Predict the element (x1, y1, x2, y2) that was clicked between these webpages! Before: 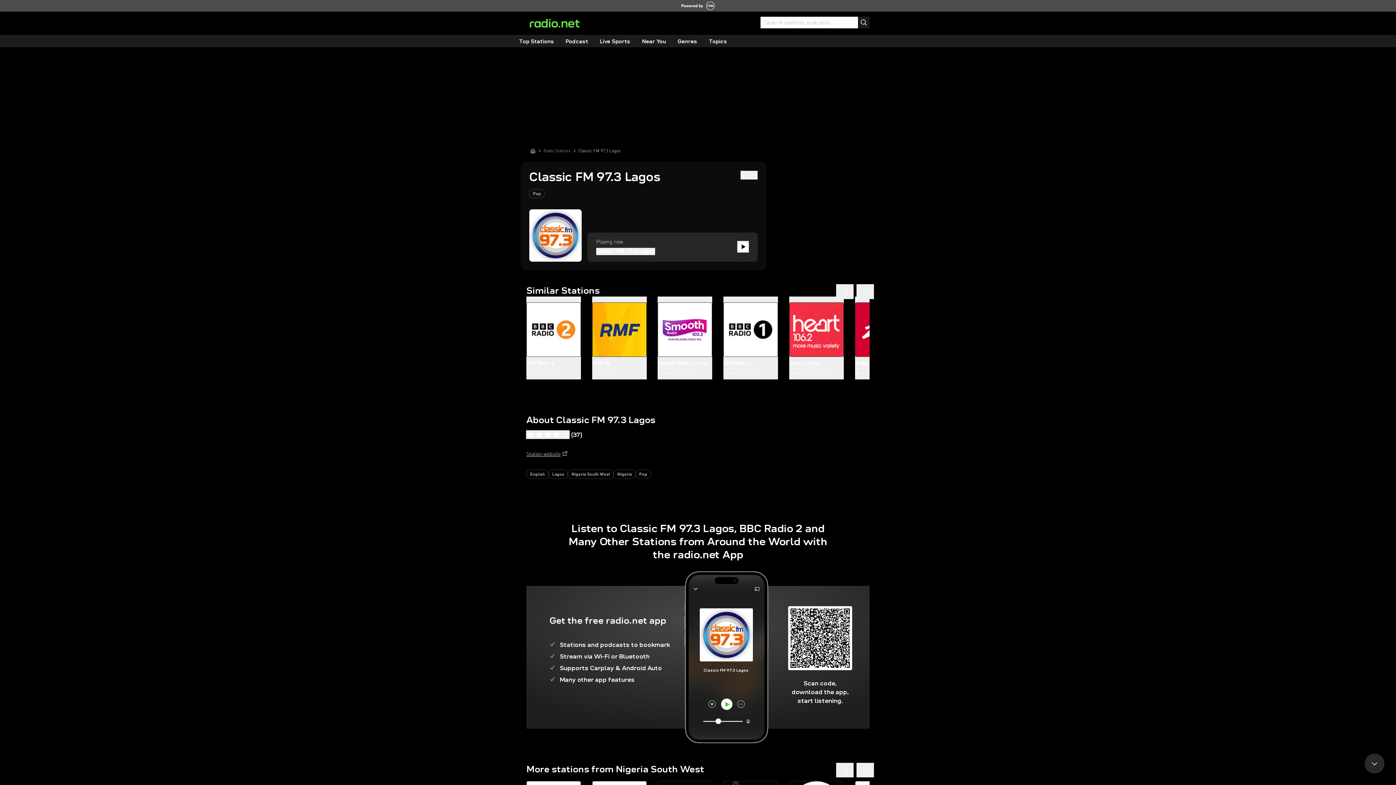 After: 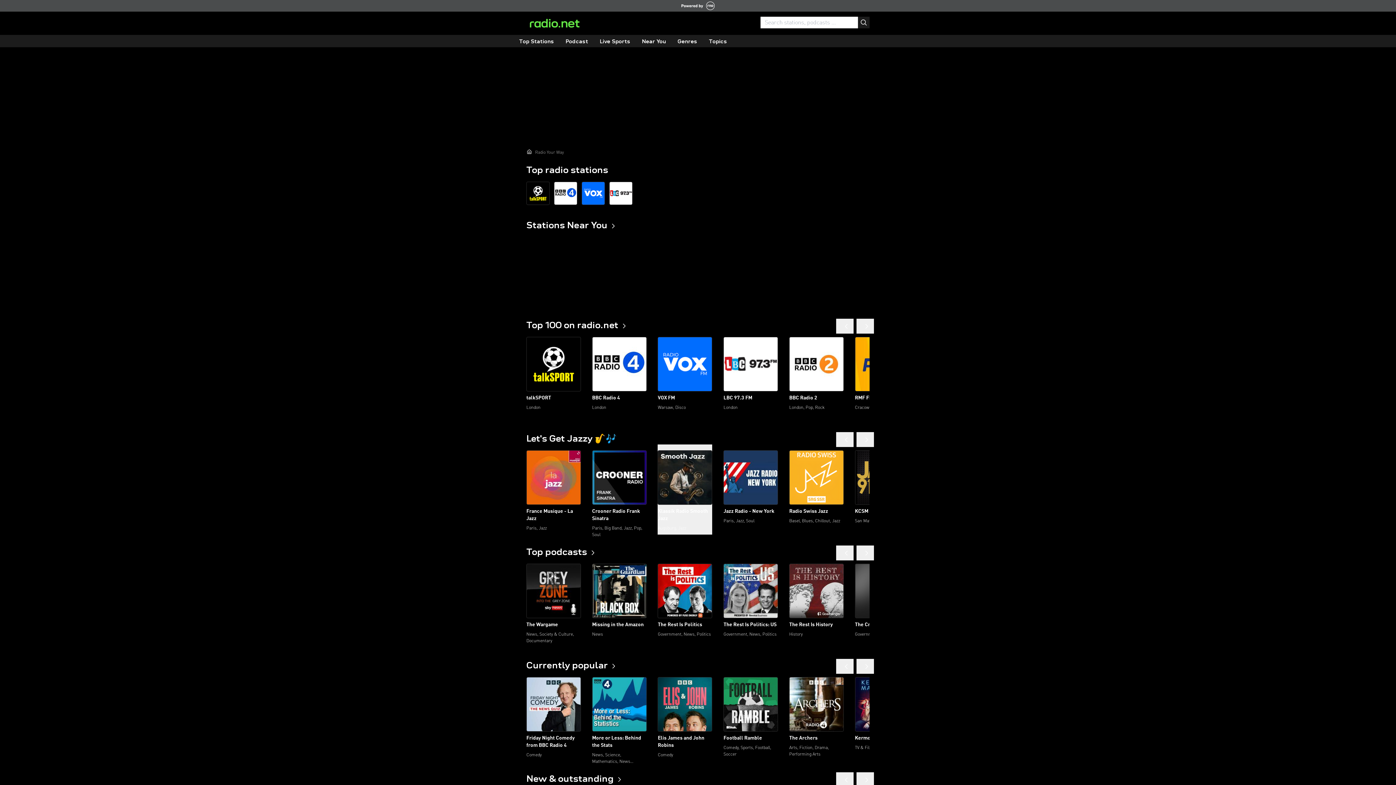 Action: bbox: (530, 147, 536, 153)